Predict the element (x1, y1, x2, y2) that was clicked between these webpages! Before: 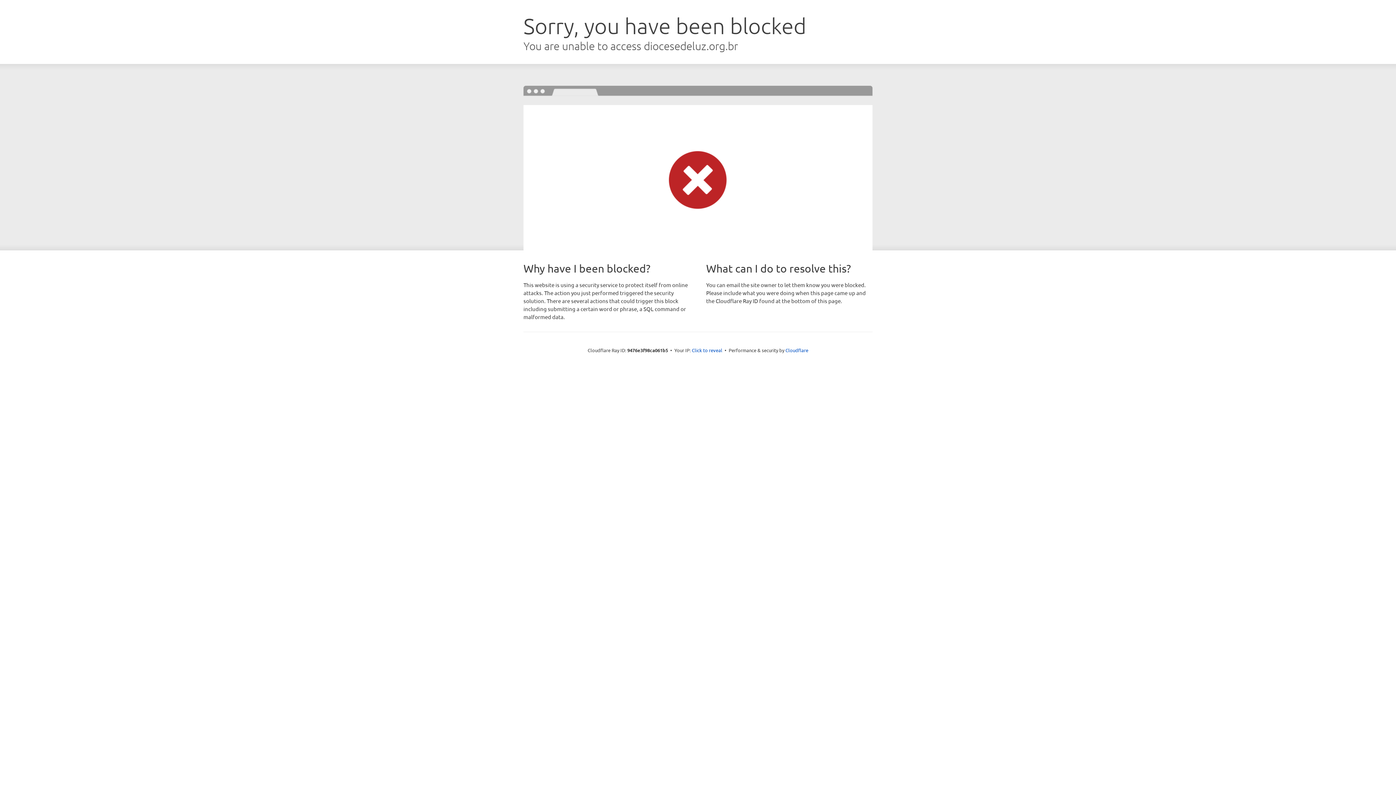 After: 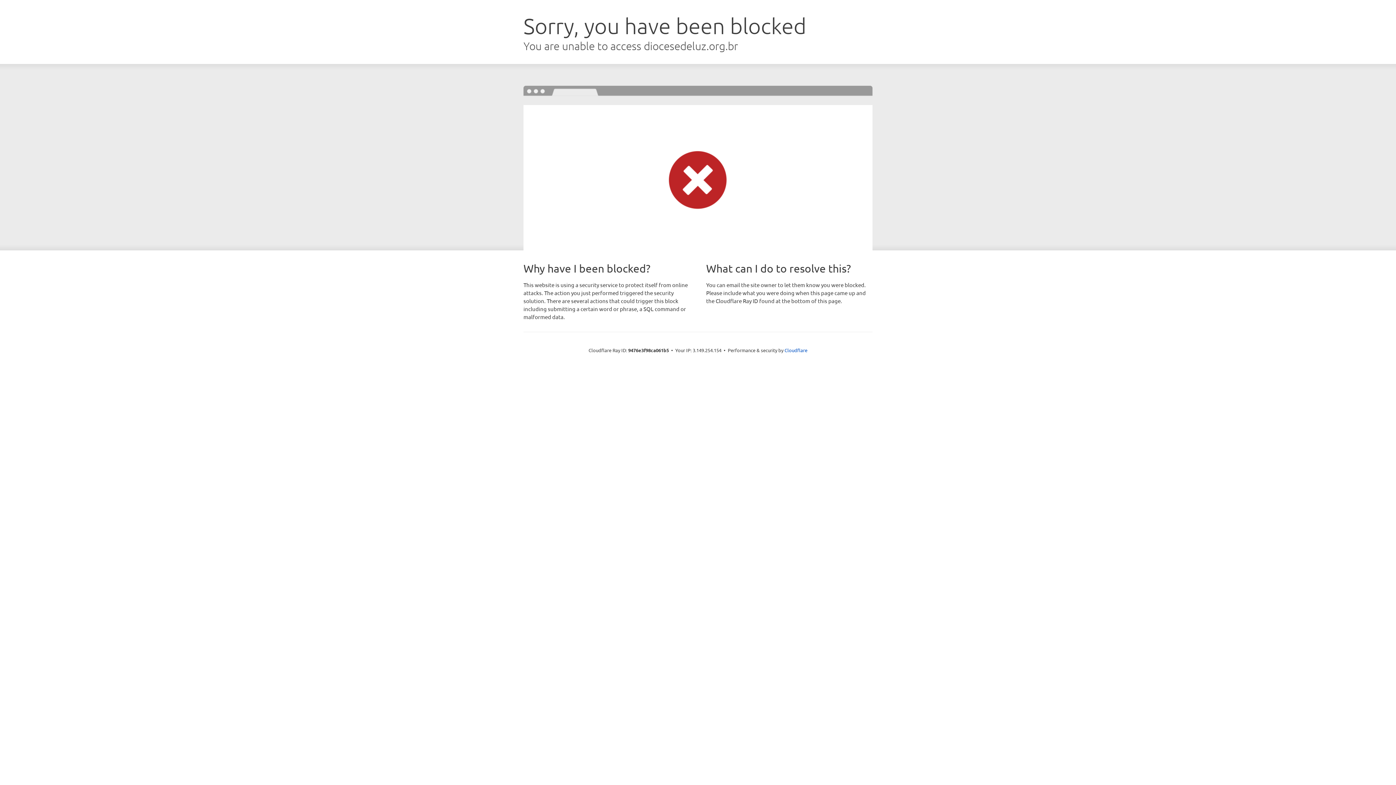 Action: bbox: (692, 346, 722, 353) label: Click to reveal